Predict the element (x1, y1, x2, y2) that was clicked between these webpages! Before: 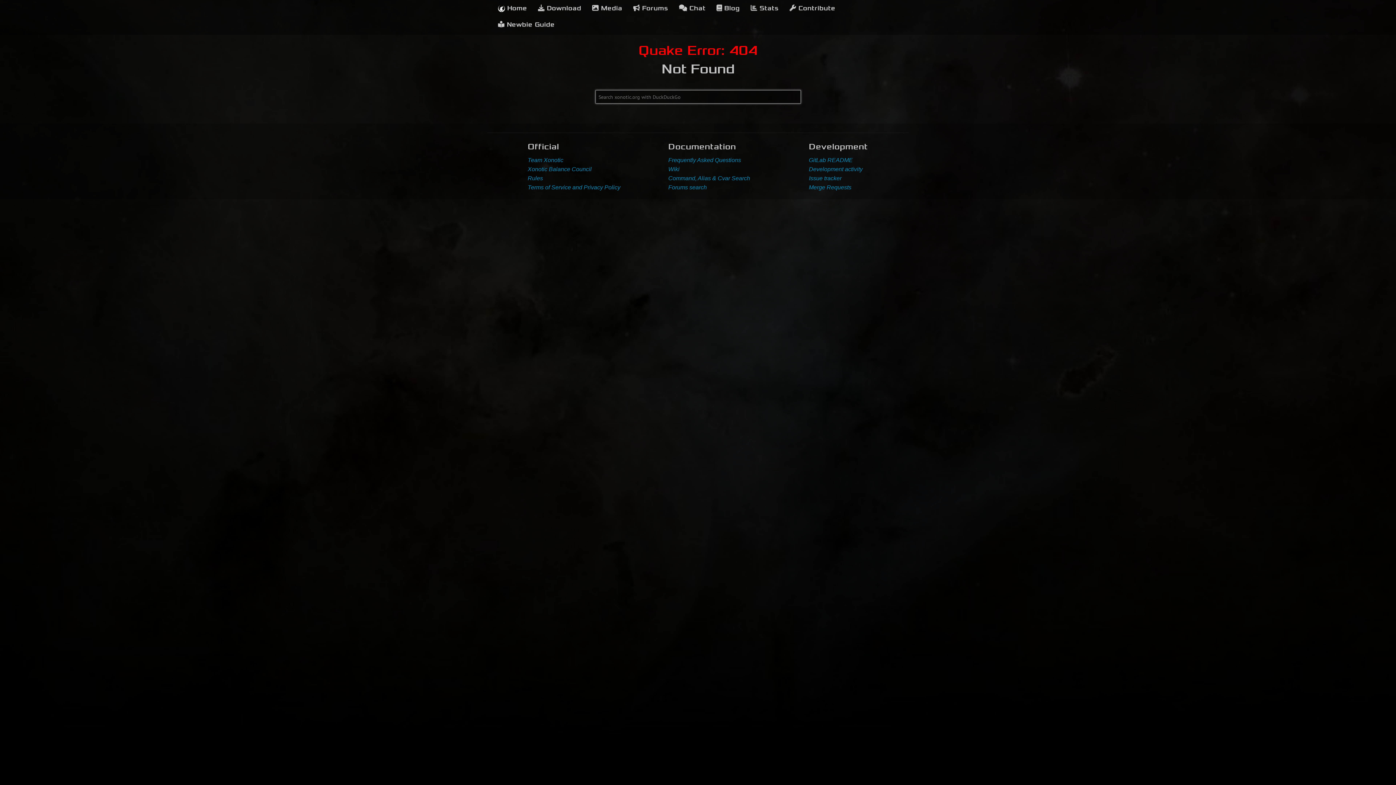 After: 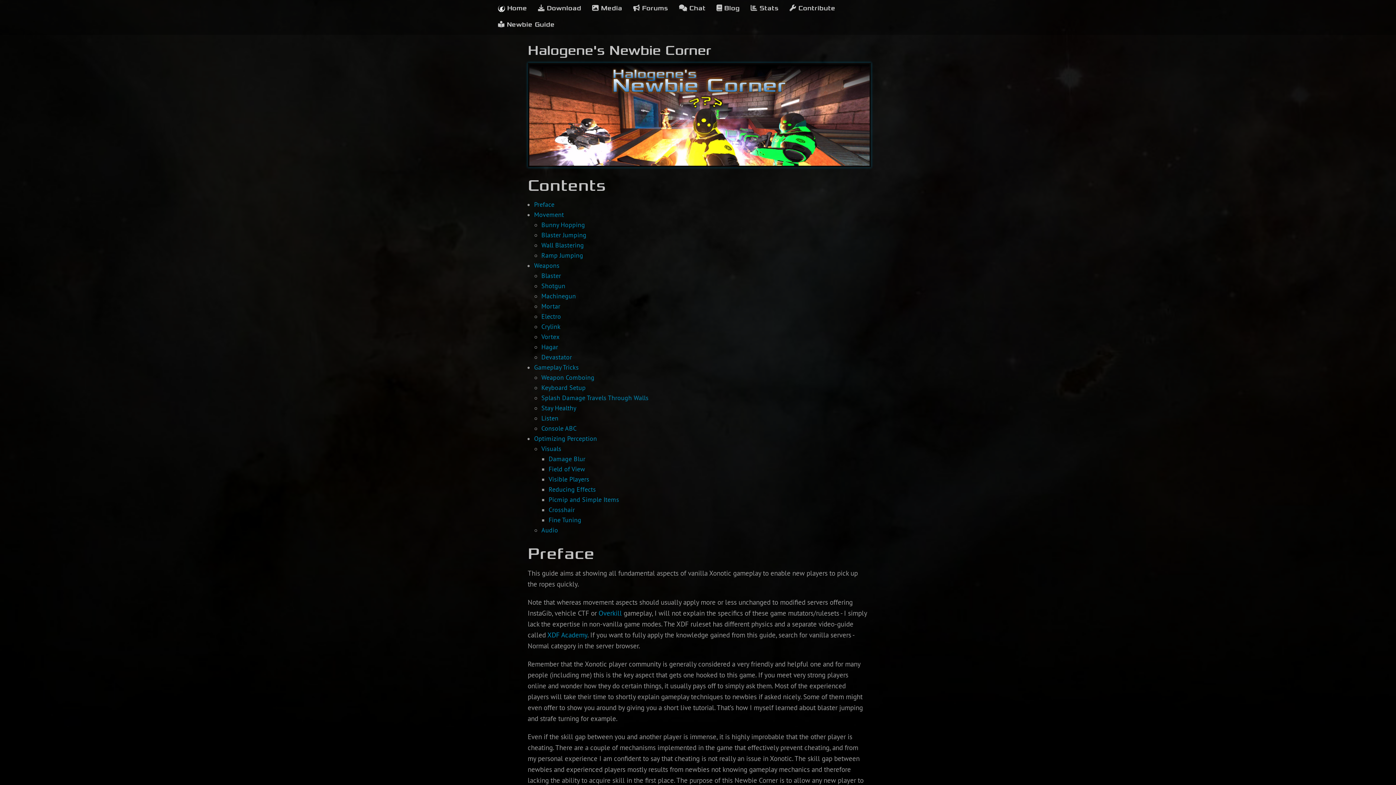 Action: label:  Newbie Guide bbox: (492, 16, 560, 32)